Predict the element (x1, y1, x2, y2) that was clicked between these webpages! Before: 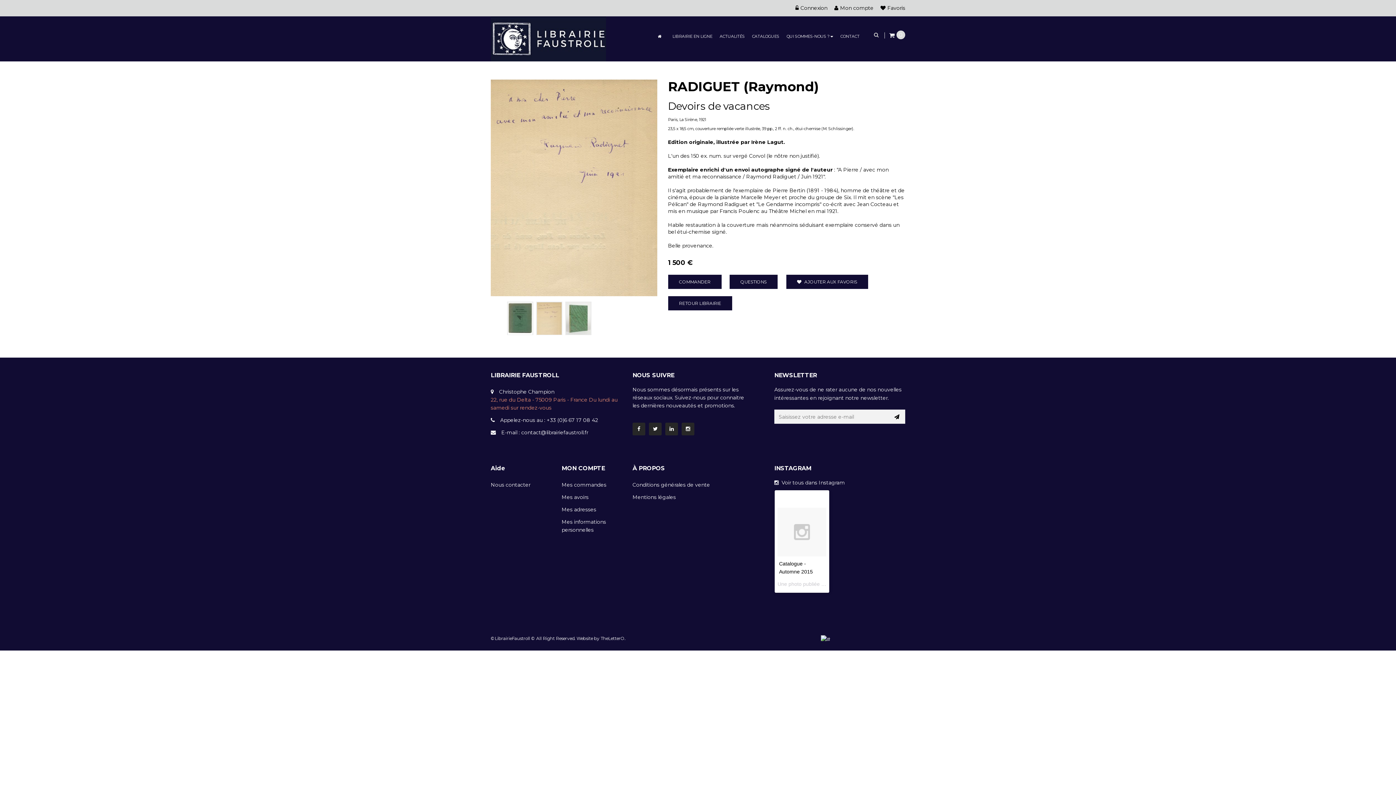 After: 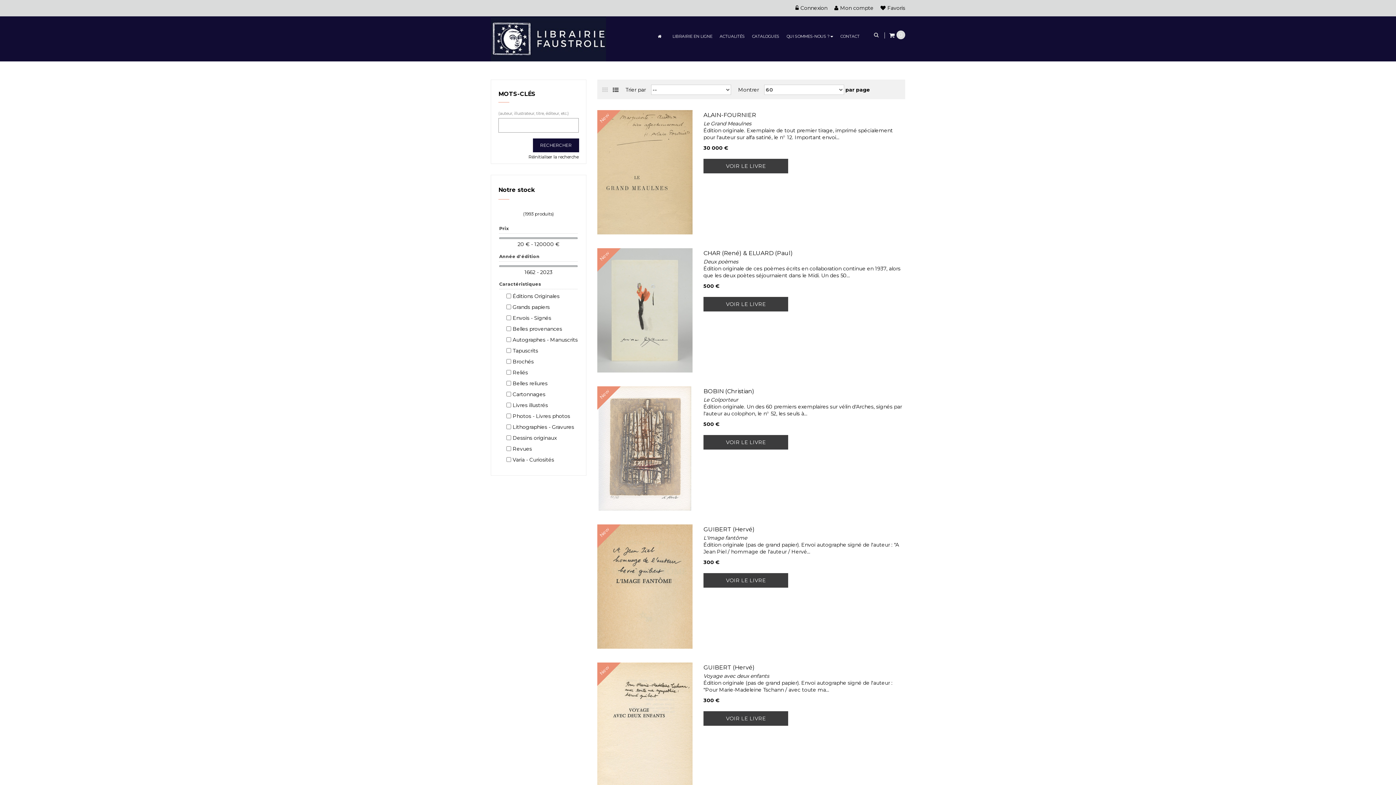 Action: label: RETOUR LIBRAIRIE bbox: (668, 296, 732, 310)